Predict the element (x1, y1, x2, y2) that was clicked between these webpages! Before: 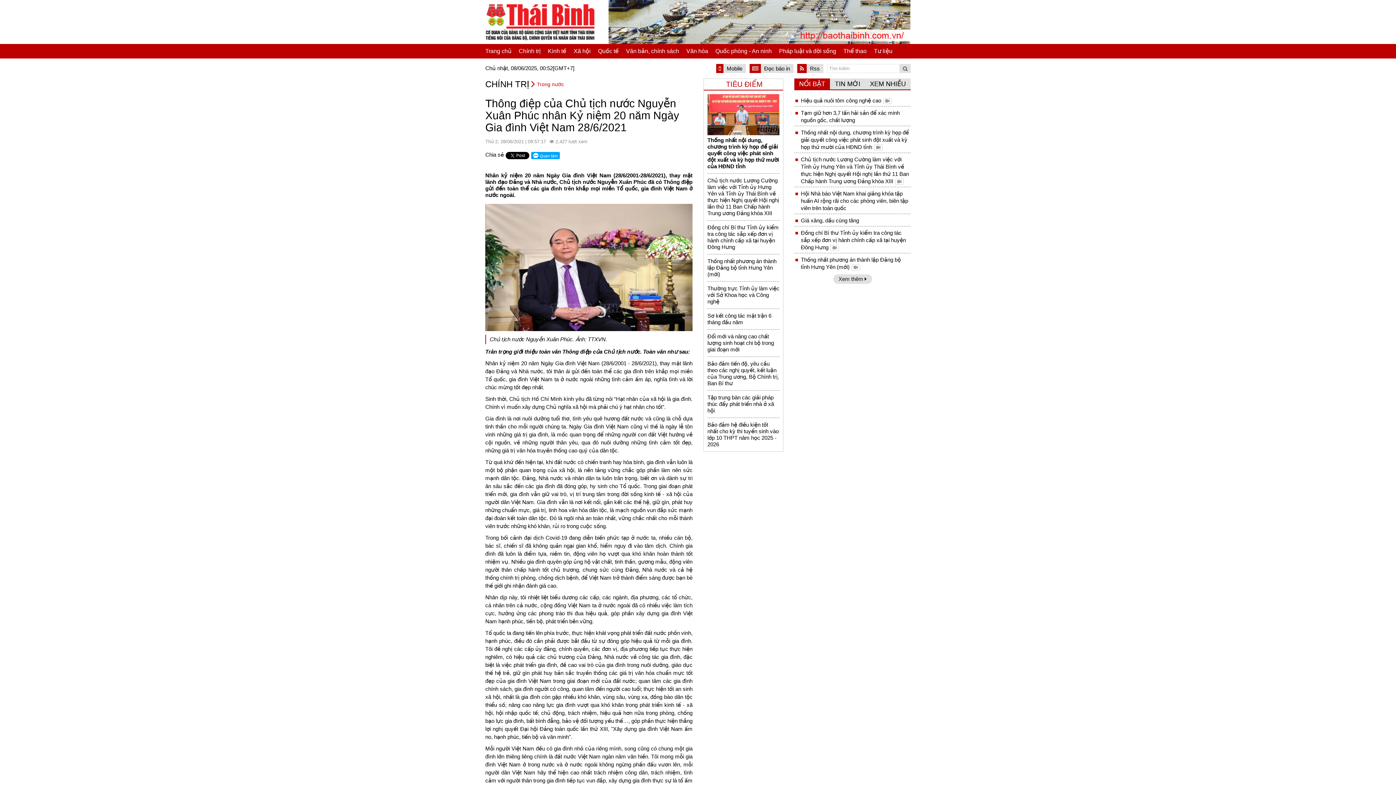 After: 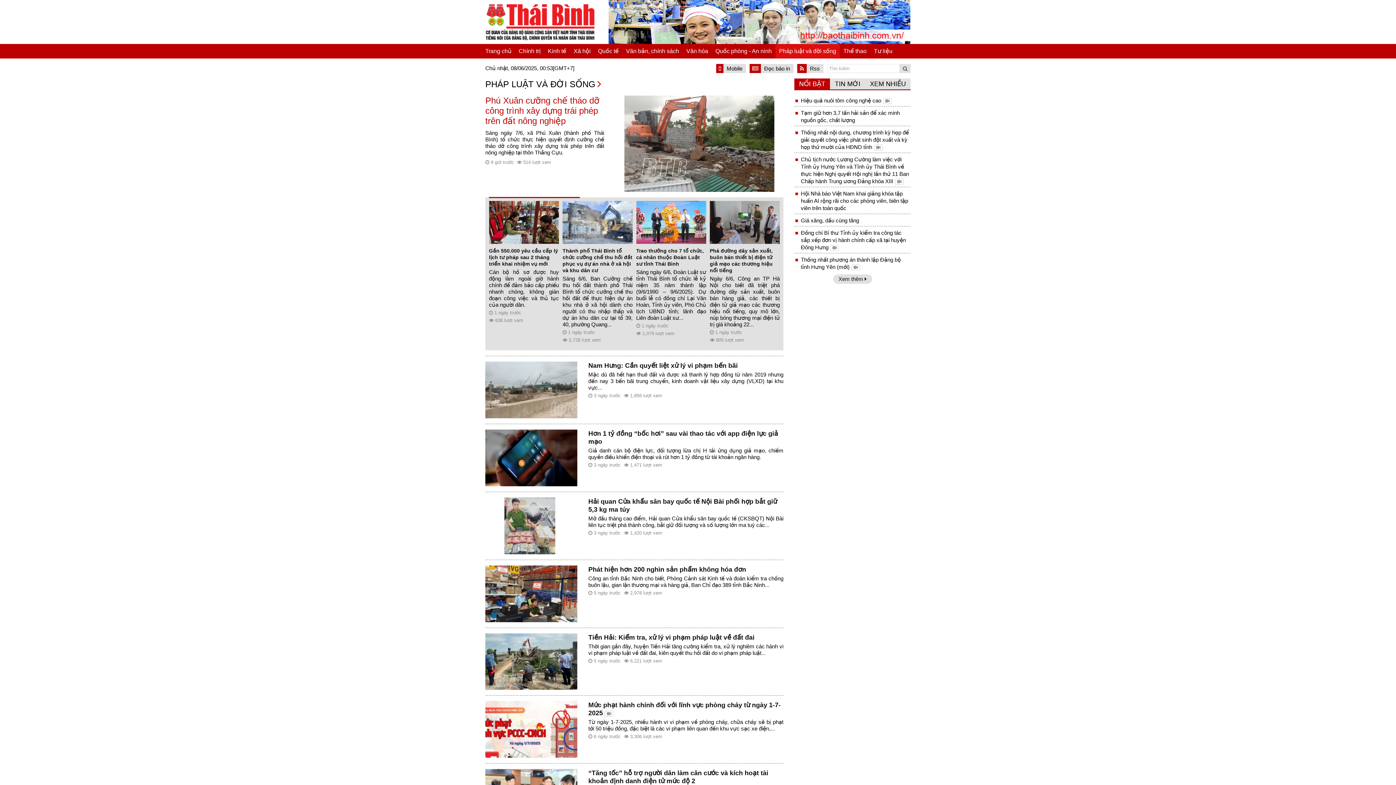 Action: label: Pháp luật và đời sống bbox: (775, 44, 840, 58)